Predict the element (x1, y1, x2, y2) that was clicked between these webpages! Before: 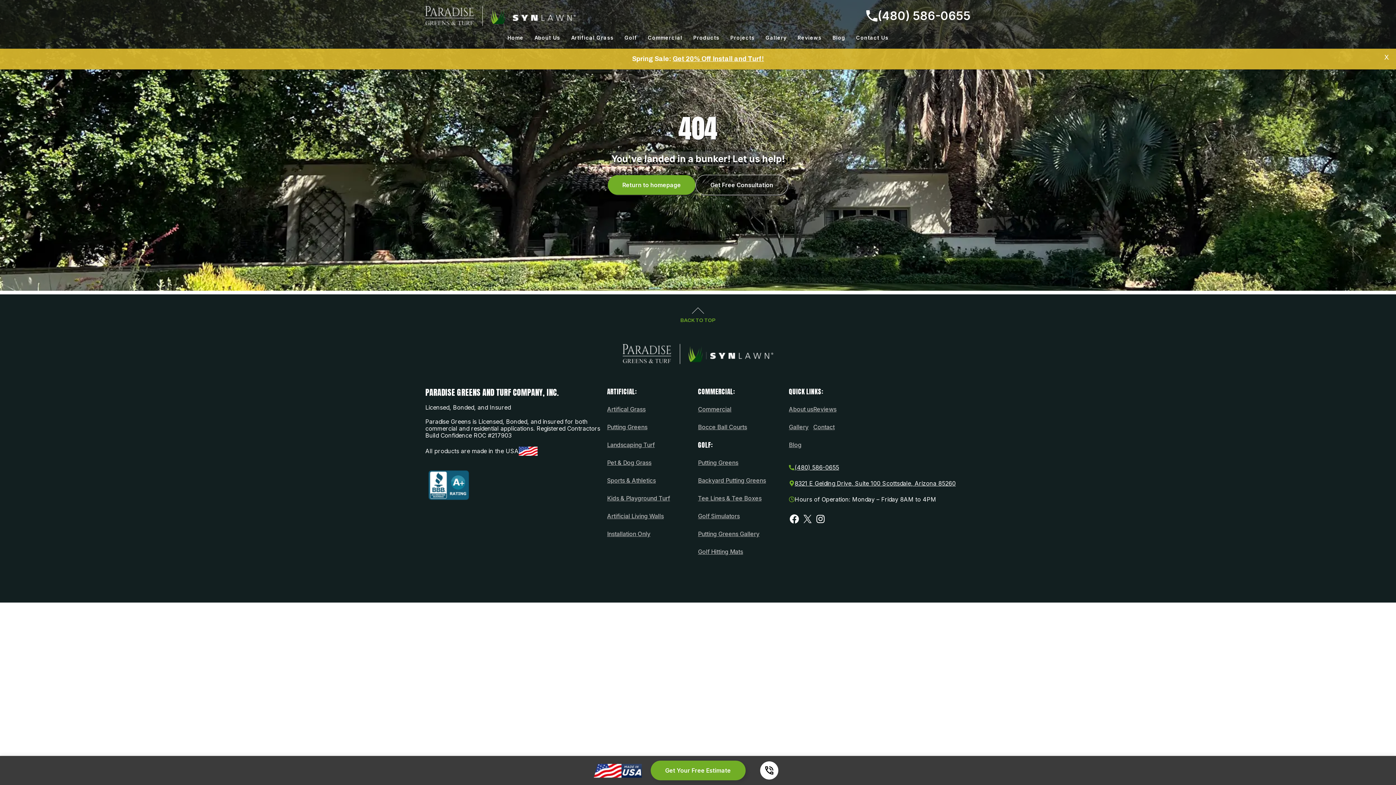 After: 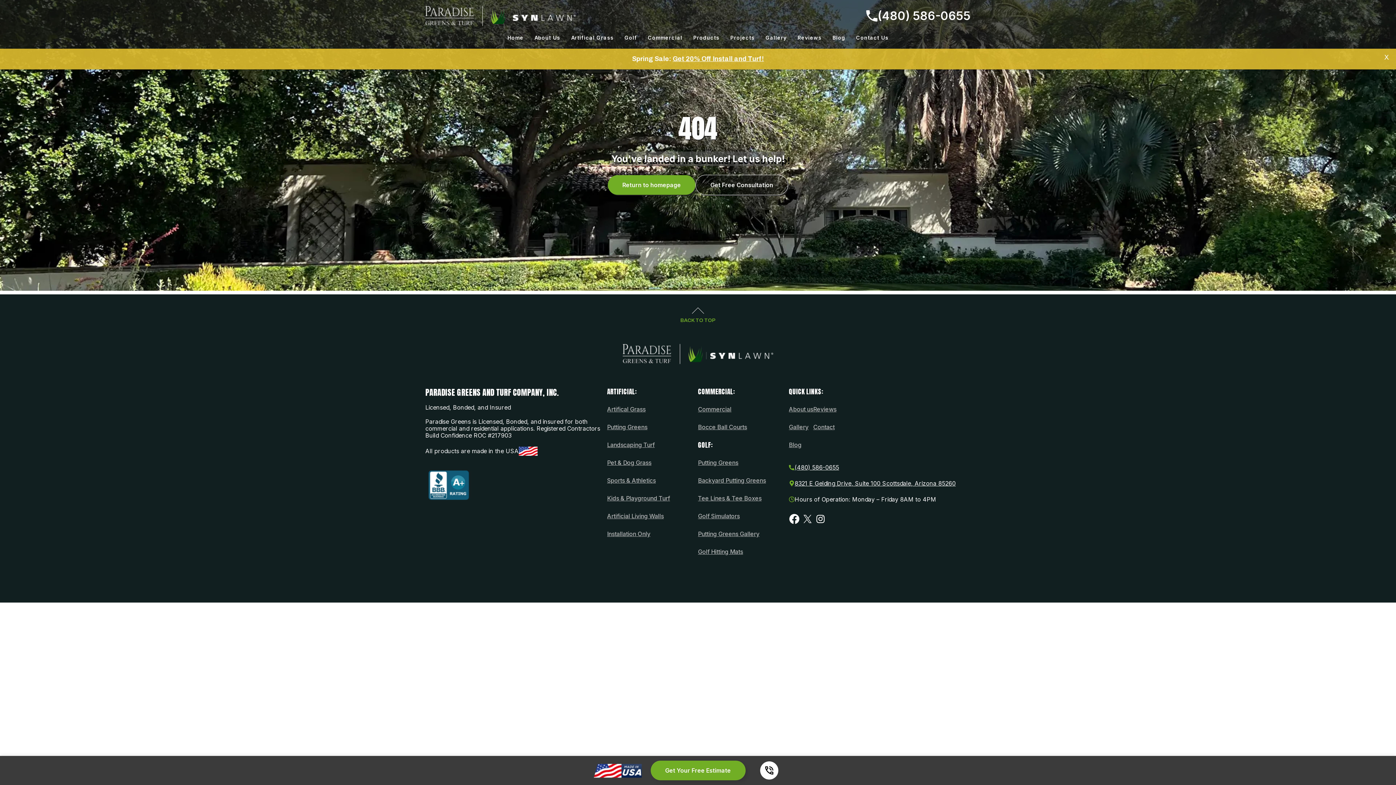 Action: bbox: (789, 513, 800, 524) label: Facebook